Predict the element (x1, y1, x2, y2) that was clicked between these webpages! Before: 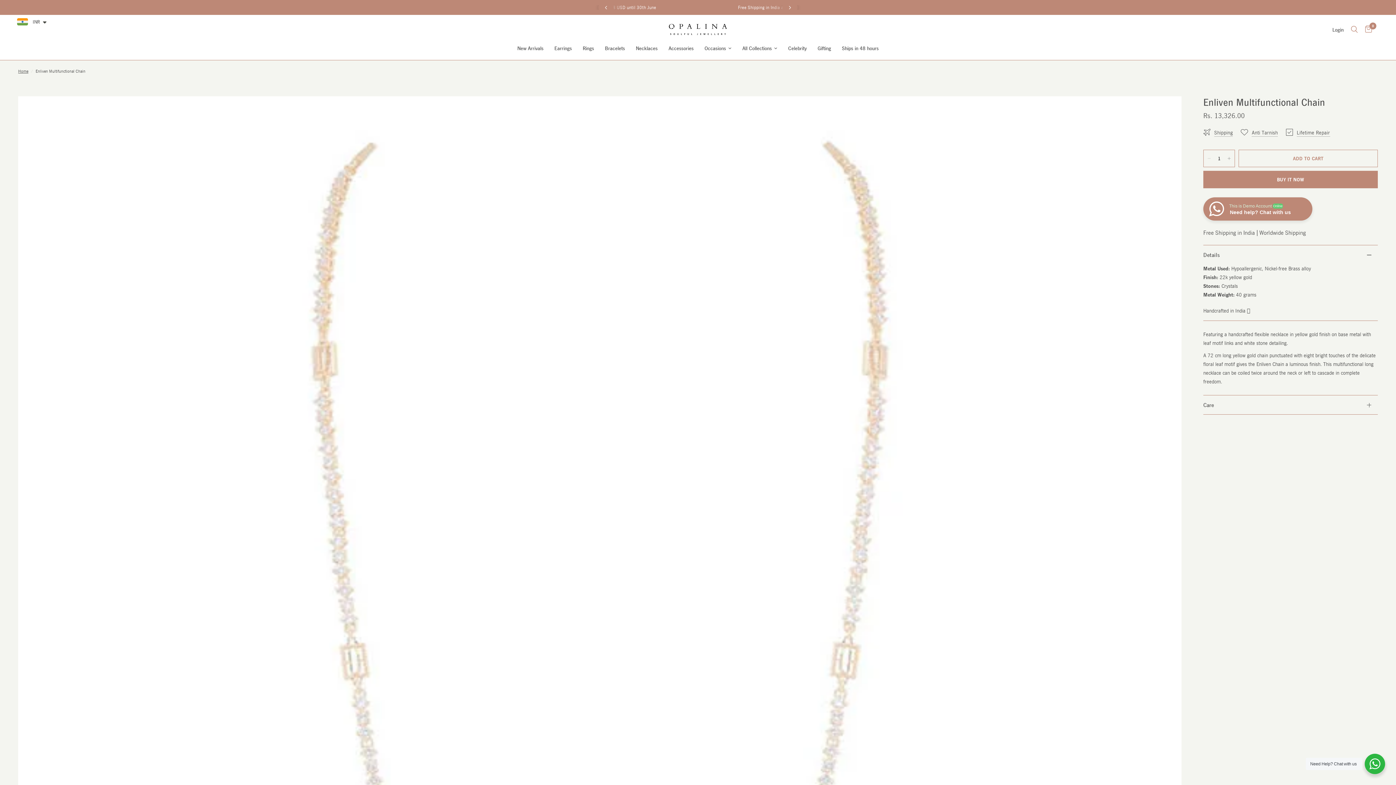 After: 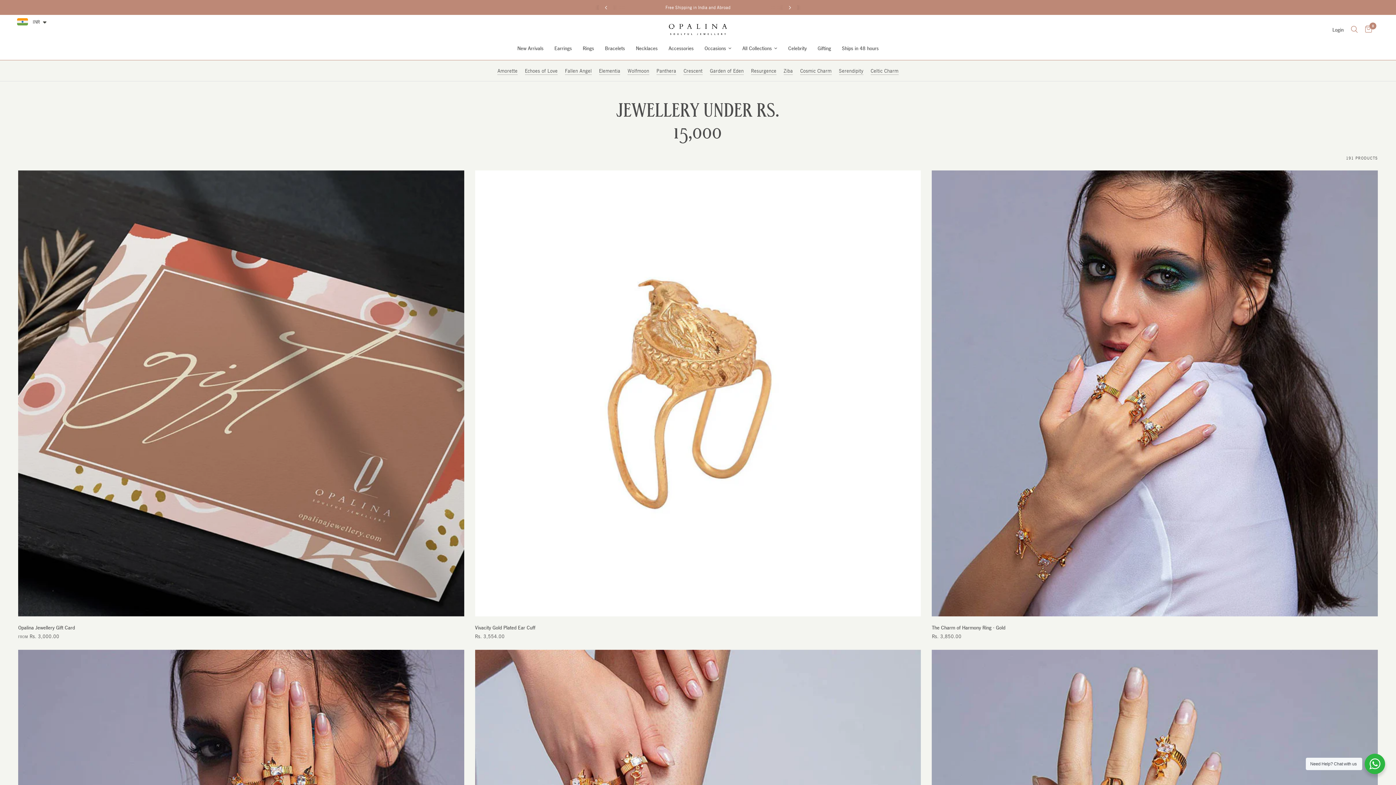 Action: bbox: (817, 44, 831, 52) label: Gifting